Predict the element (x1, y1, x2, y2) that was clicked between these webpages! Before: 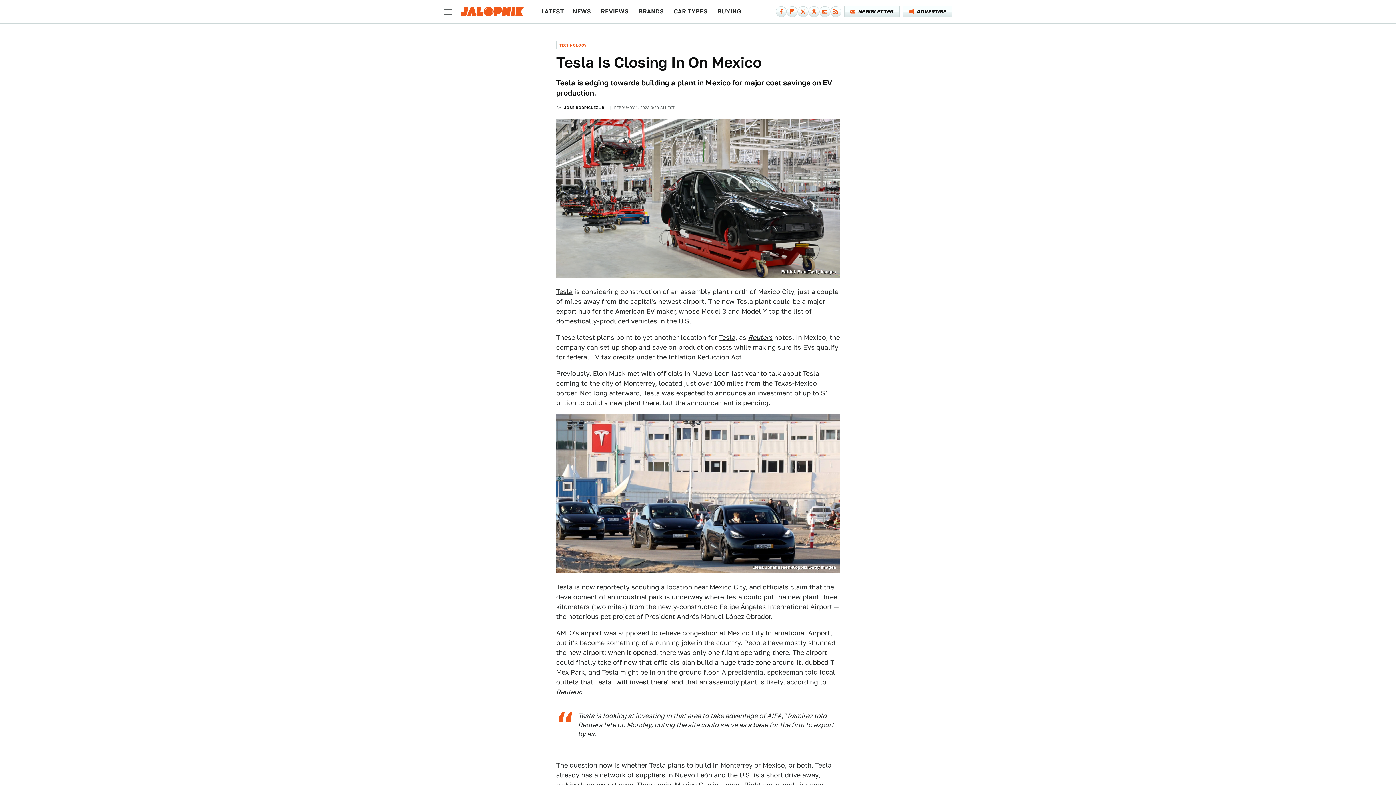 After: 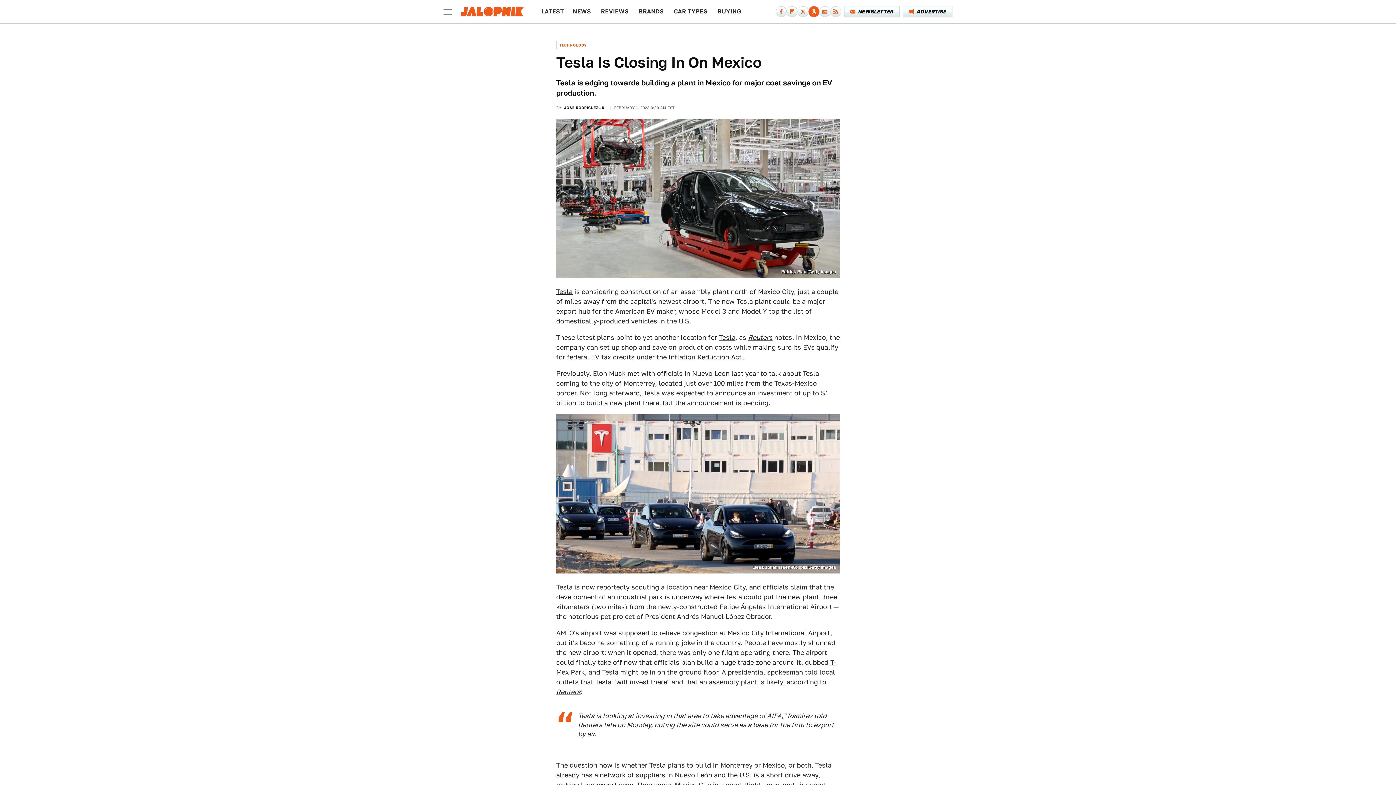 Action: bbox: (808, 6, 819, 17) label: Threads